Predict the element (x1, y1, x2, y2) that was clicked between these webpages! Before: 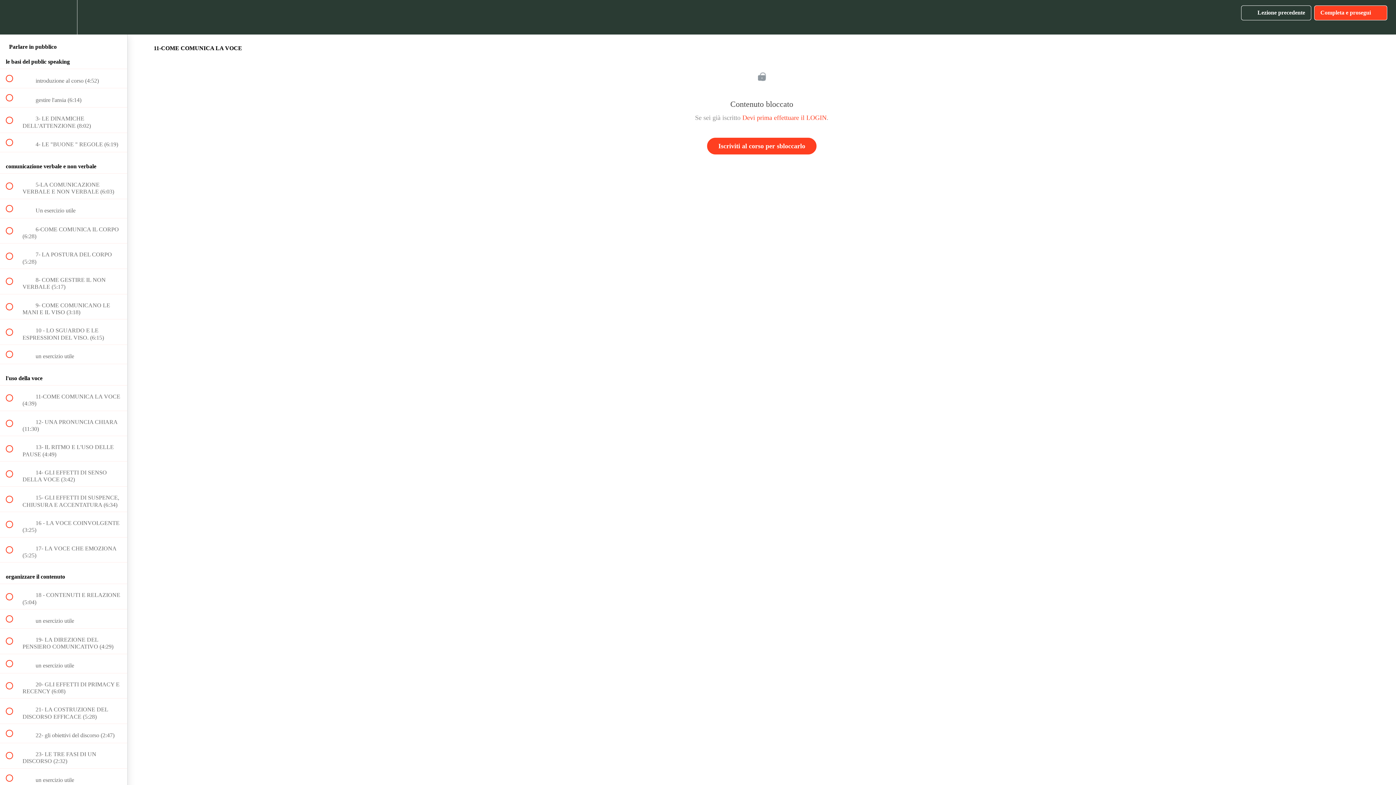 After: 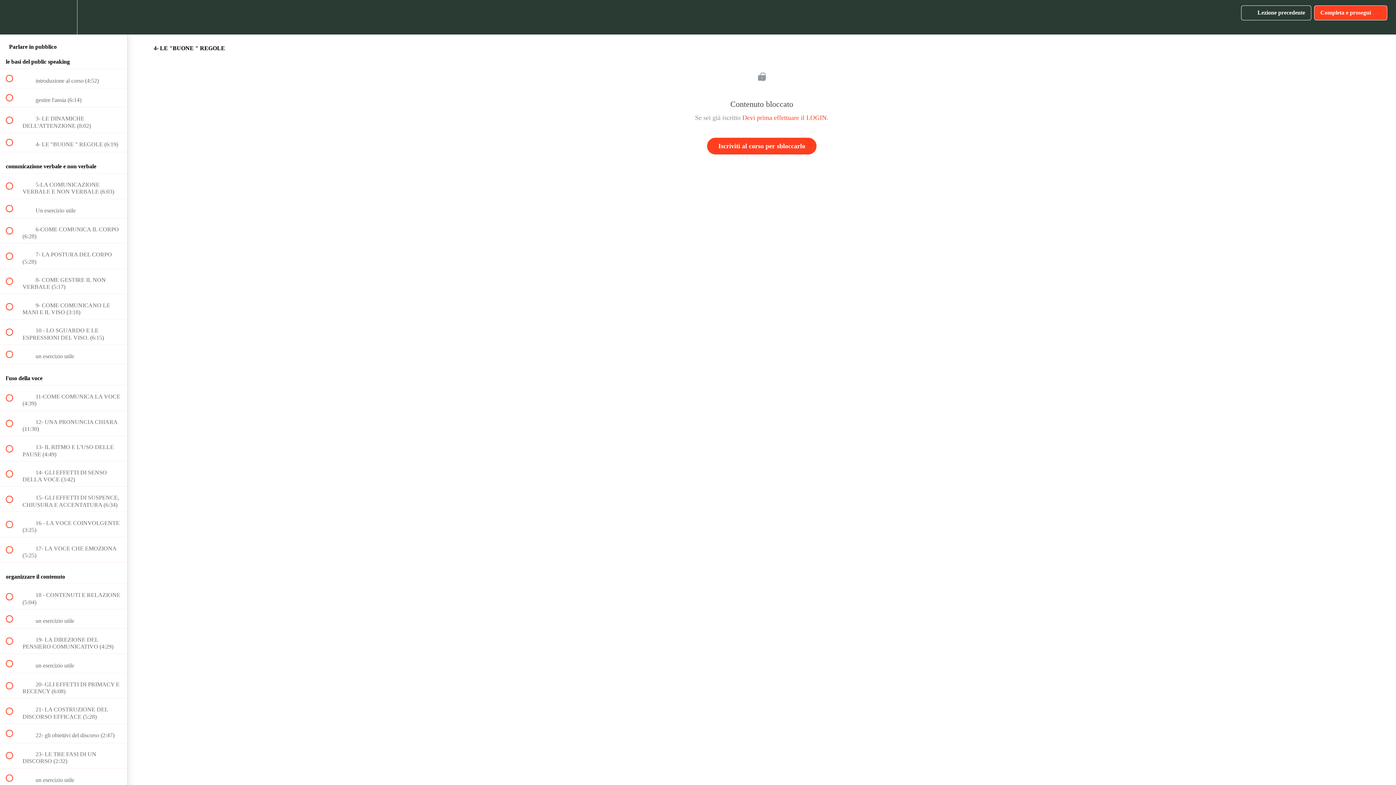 Action: bbox: (0, 133, 127, 151) label:  
 4- LE "BUONE " REGOLE (6:19)